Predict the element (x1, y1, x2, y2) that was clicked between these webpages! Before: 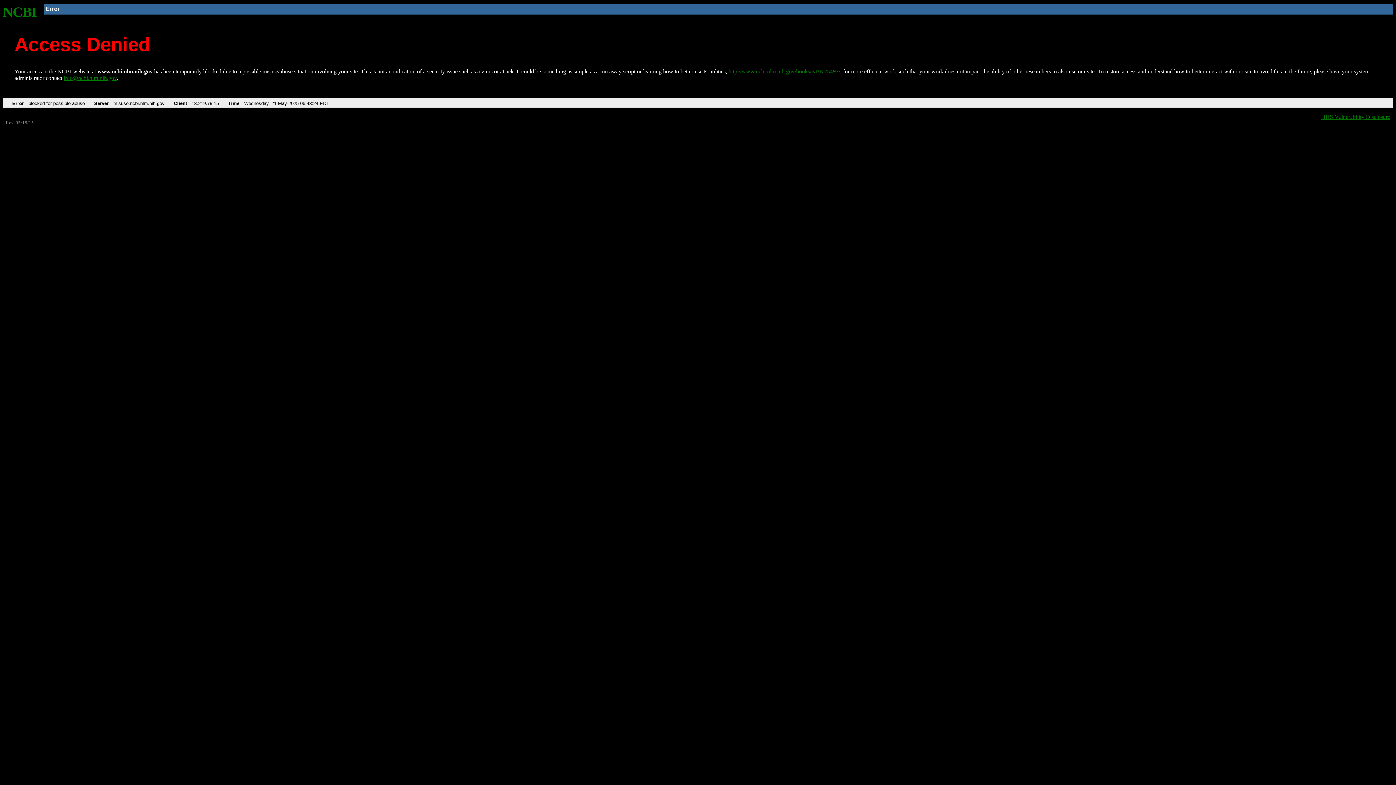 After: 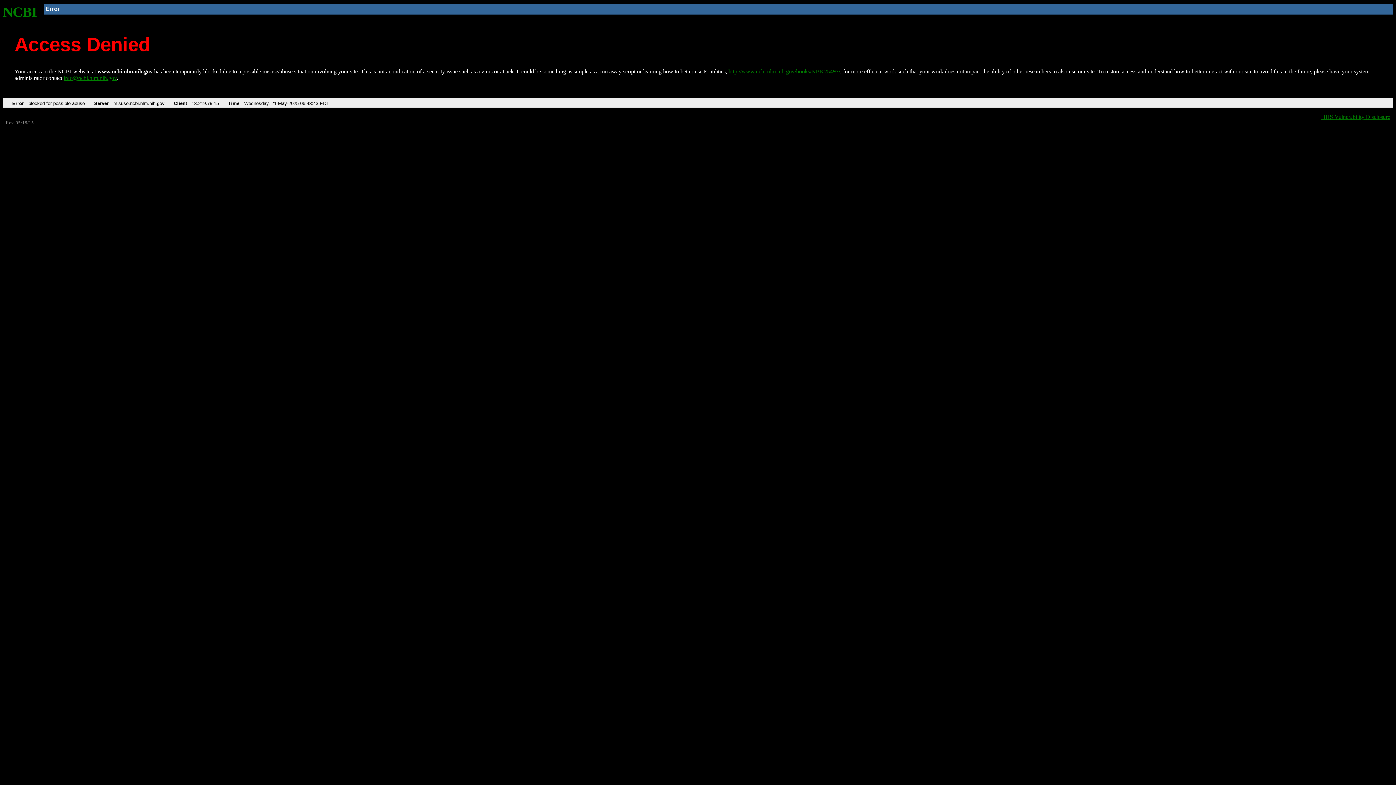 Action: bbox: (2, 4, 37, 19) label: NCBI